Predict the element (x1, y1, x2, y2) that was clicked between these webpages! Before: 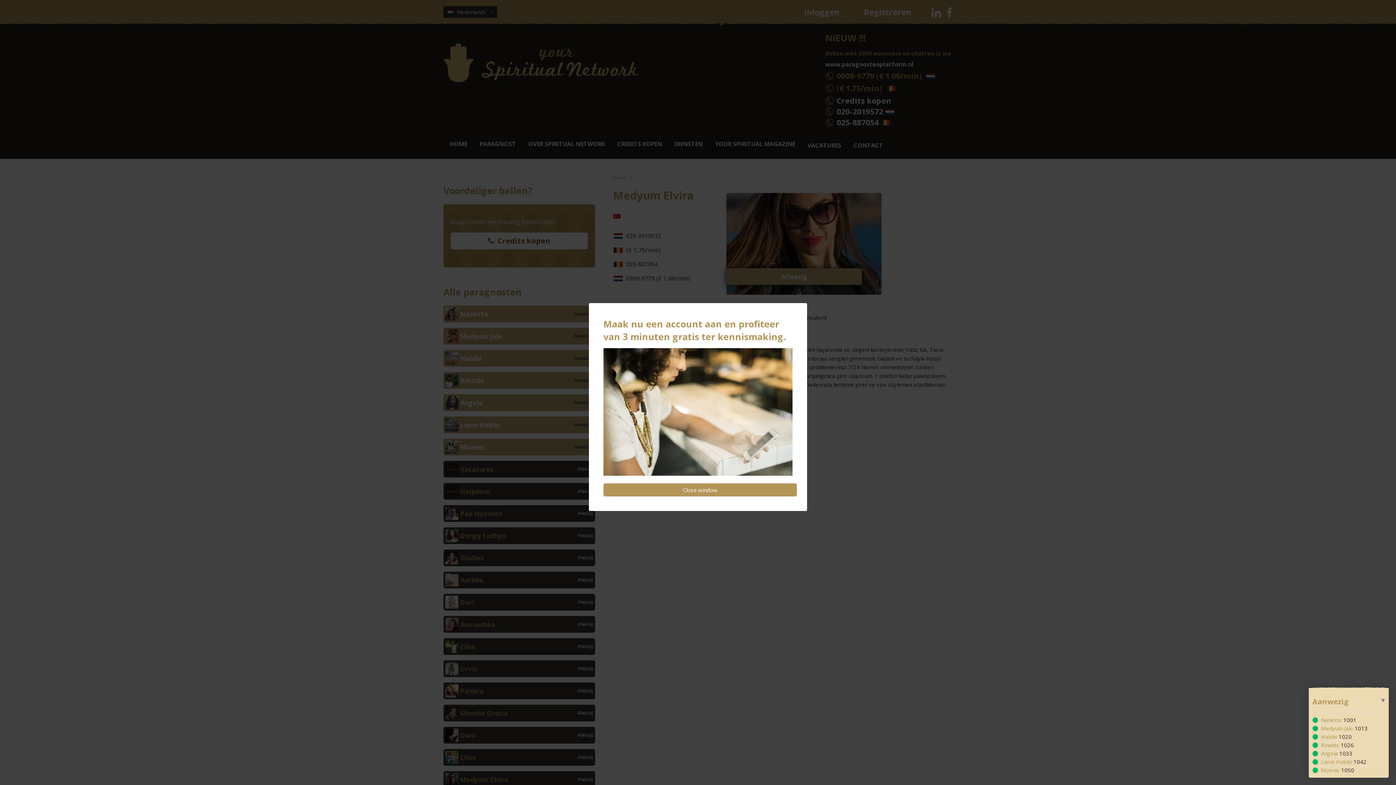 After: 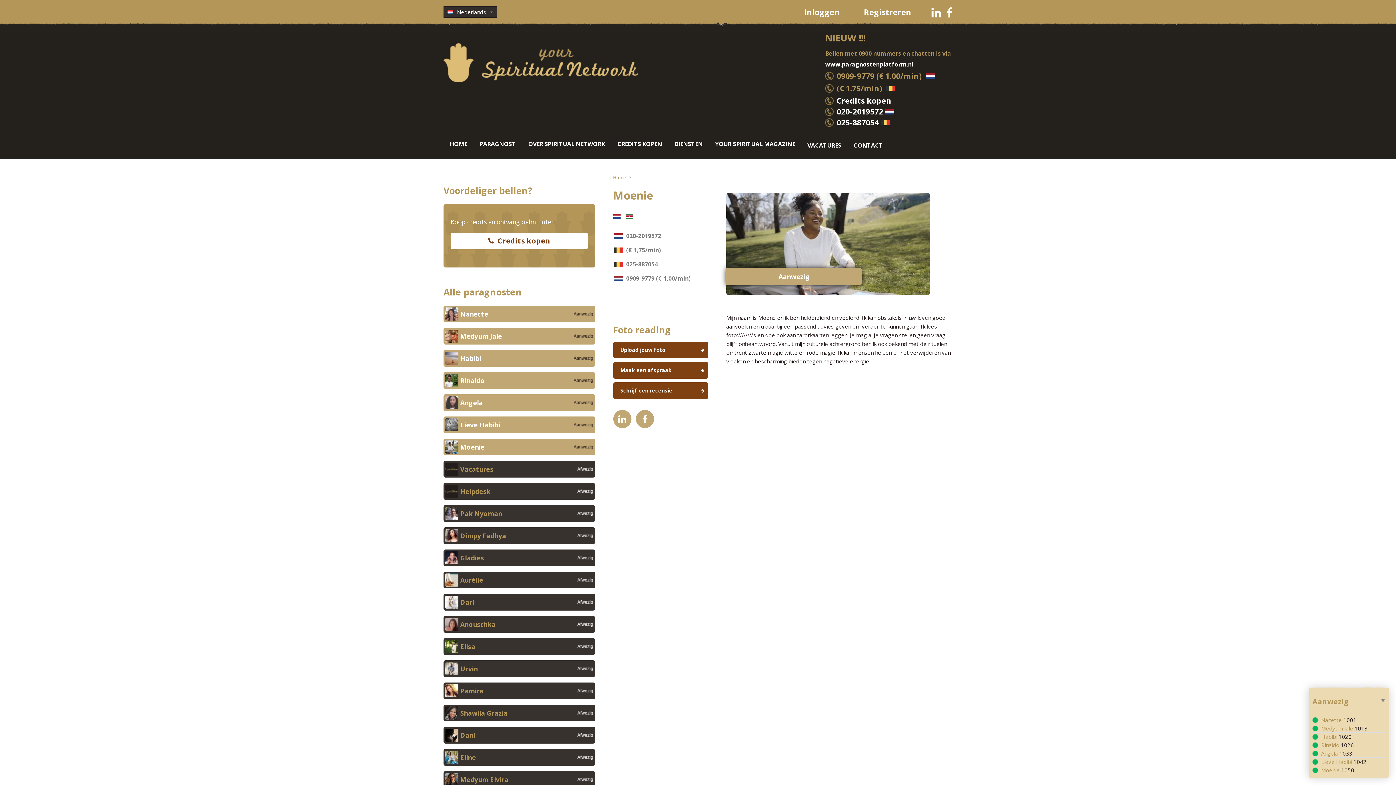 Action: bbox: (1321, 766, 1340, 774) label: Moenie